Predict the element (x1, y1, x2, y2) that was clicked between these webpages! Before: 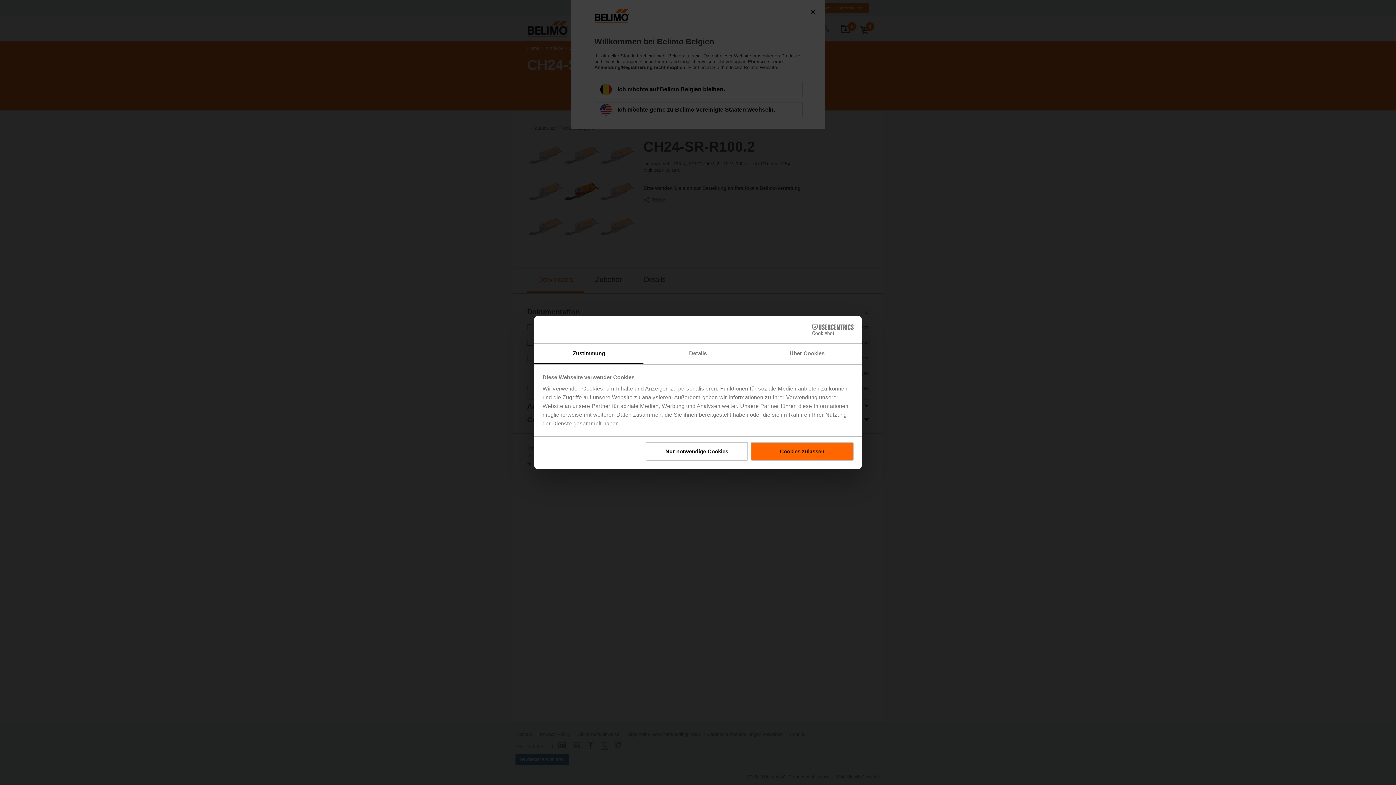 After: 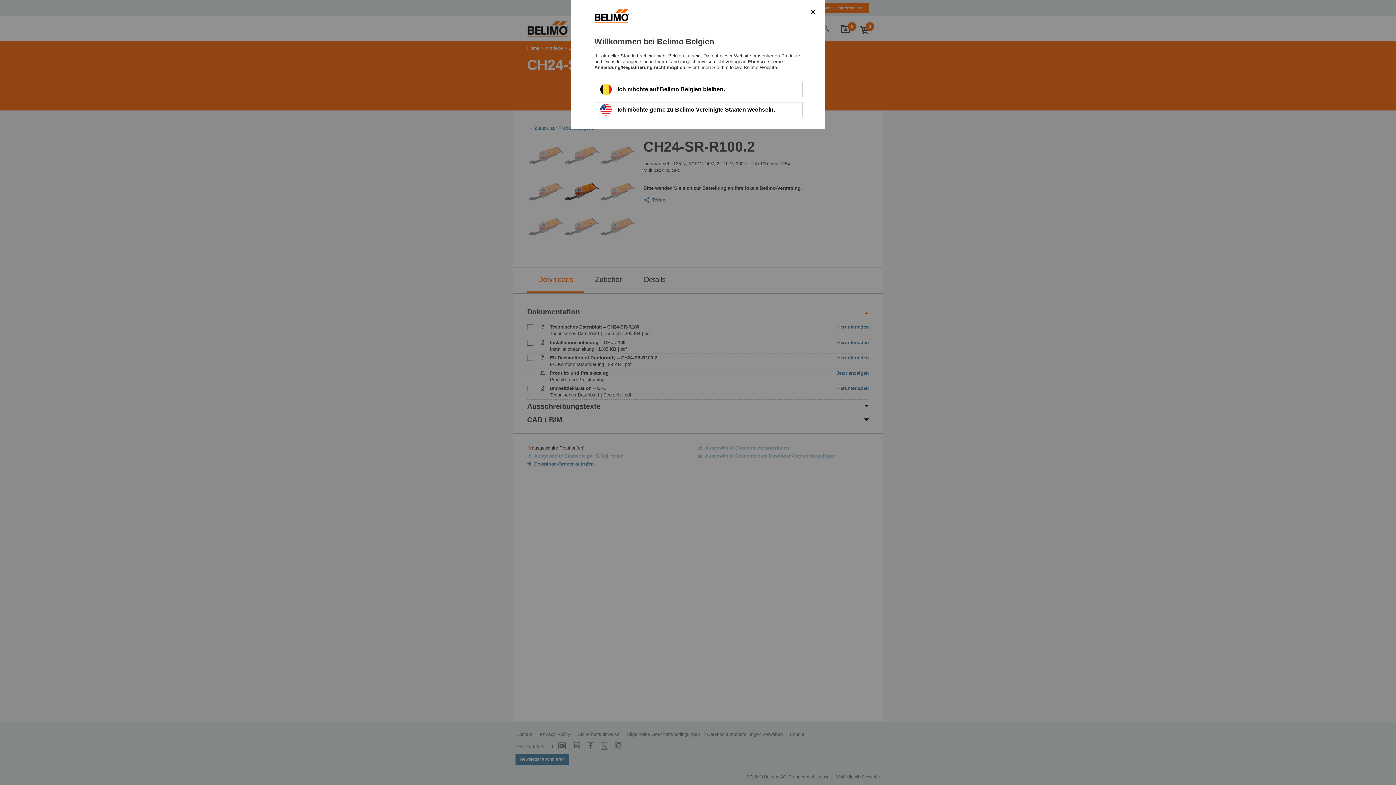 Action: label: Nur notwendige Cookies bbox: (645, 442, 748, 460)